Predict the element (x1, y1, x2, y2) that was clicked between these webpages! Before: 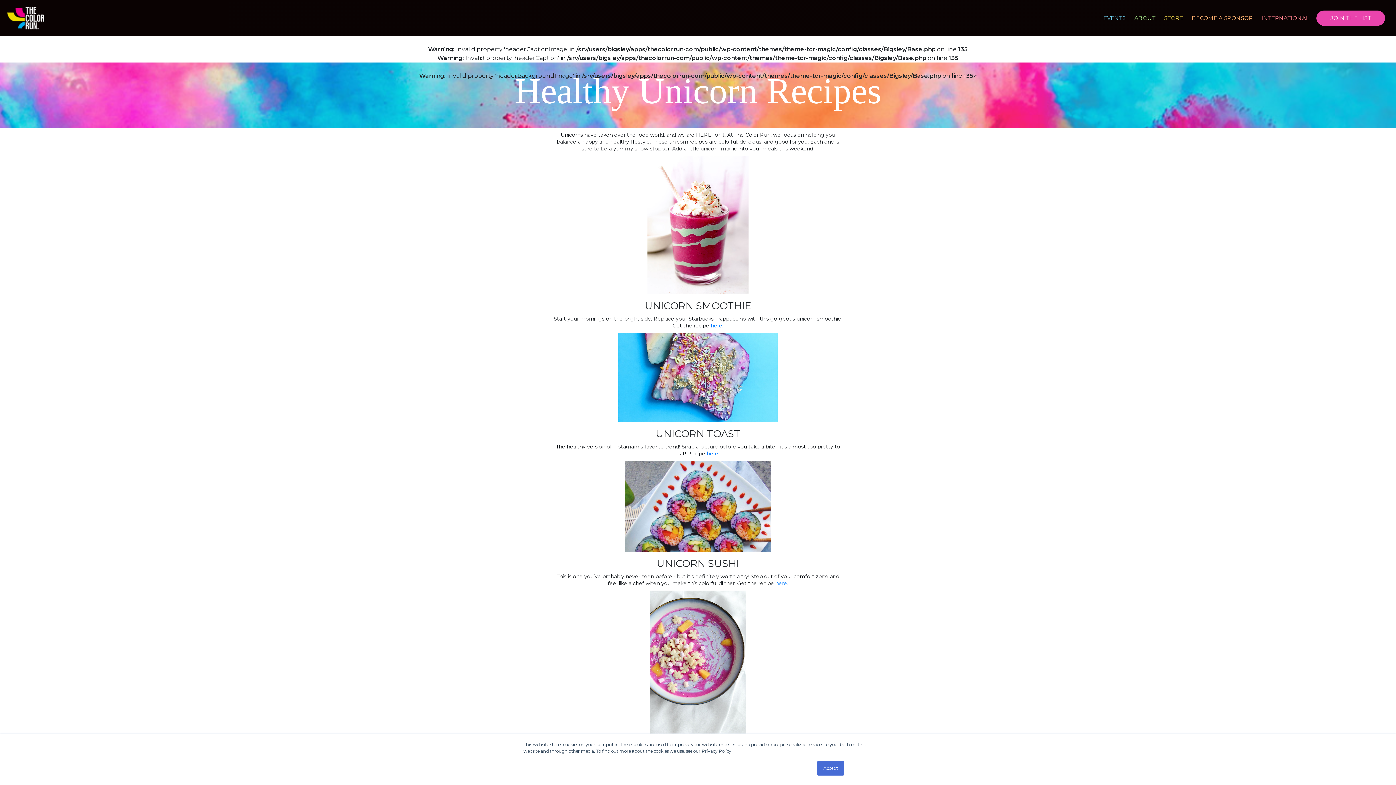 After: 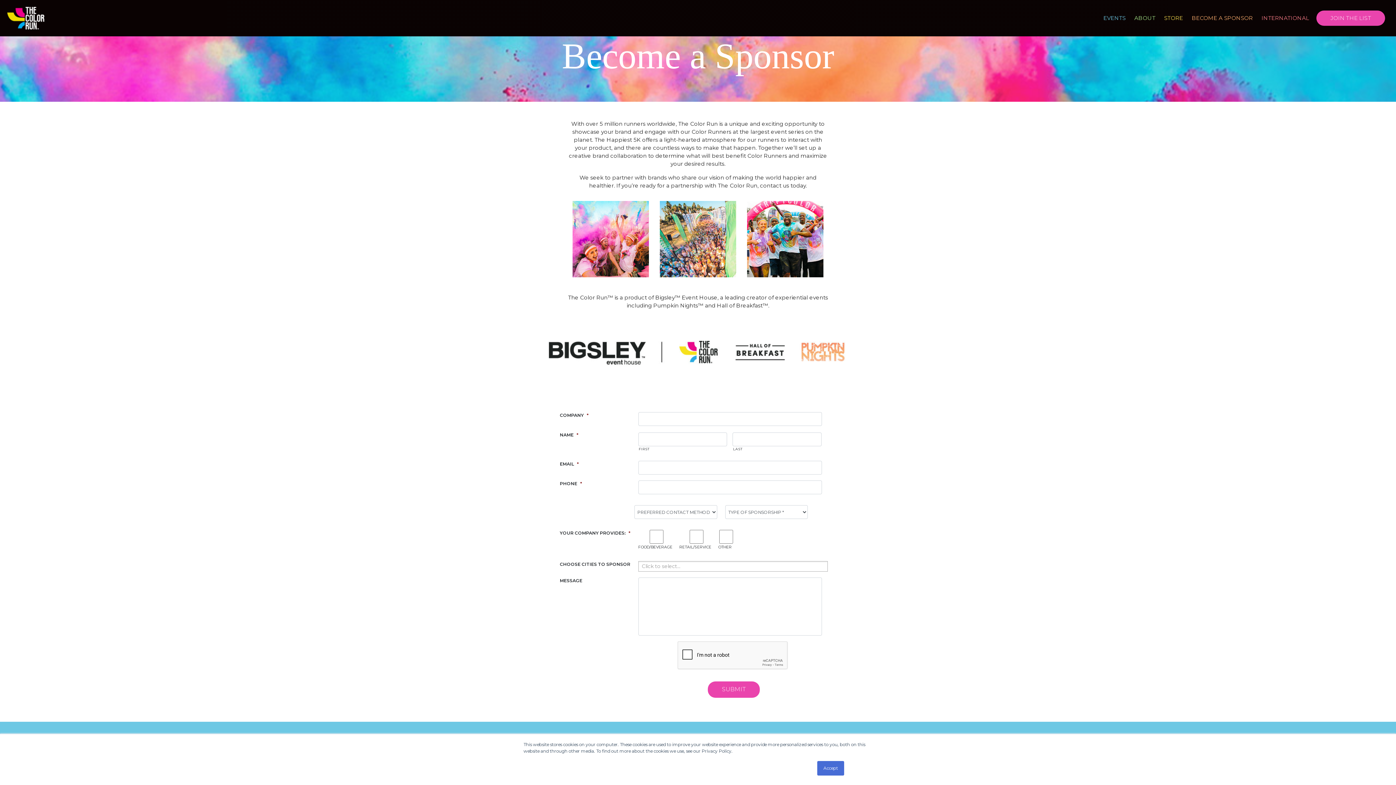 Action: label: BECOME A SPONSOR bbox: (1192, 14, 1253, 22)